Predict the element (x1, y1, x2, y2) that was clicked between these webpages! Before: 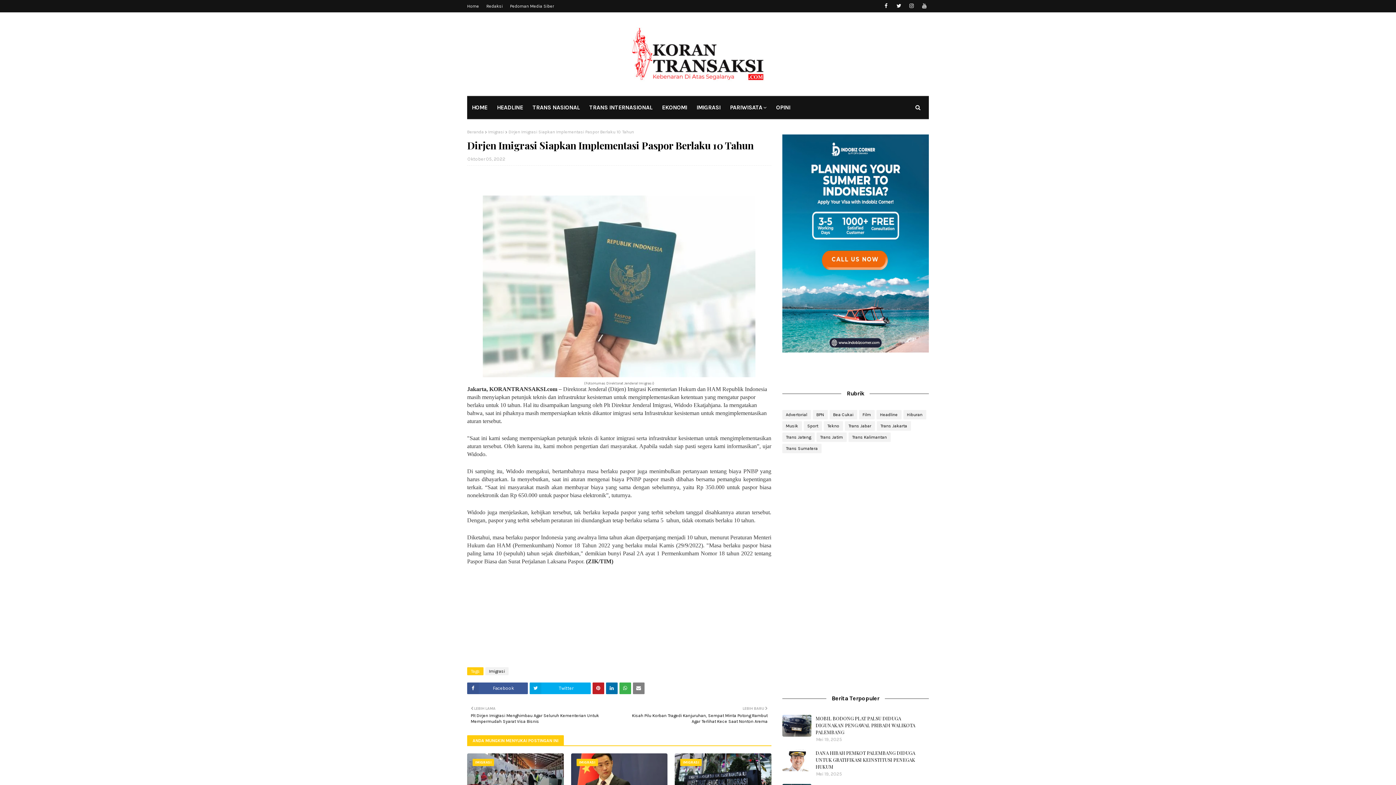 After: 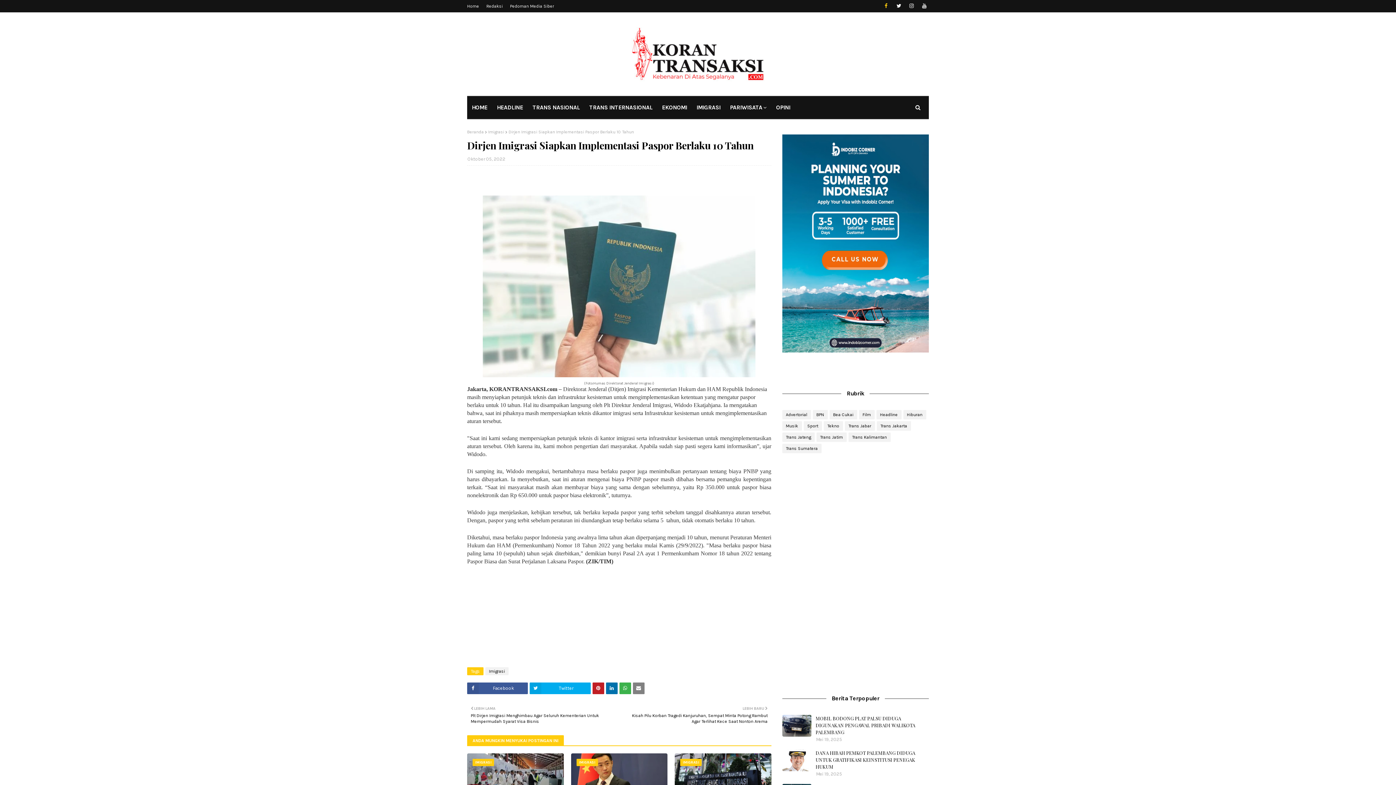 Action: bbox: (881, 1, 890, 10)